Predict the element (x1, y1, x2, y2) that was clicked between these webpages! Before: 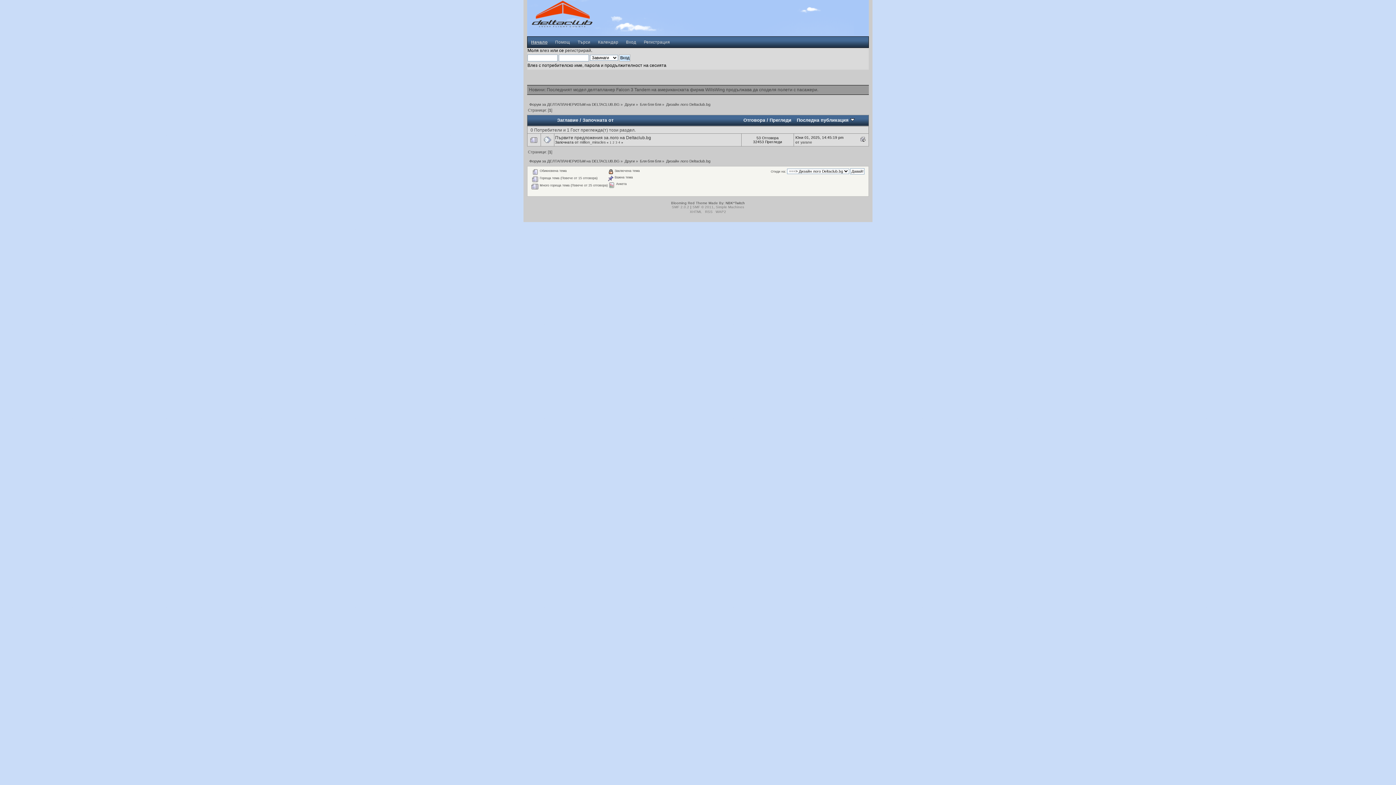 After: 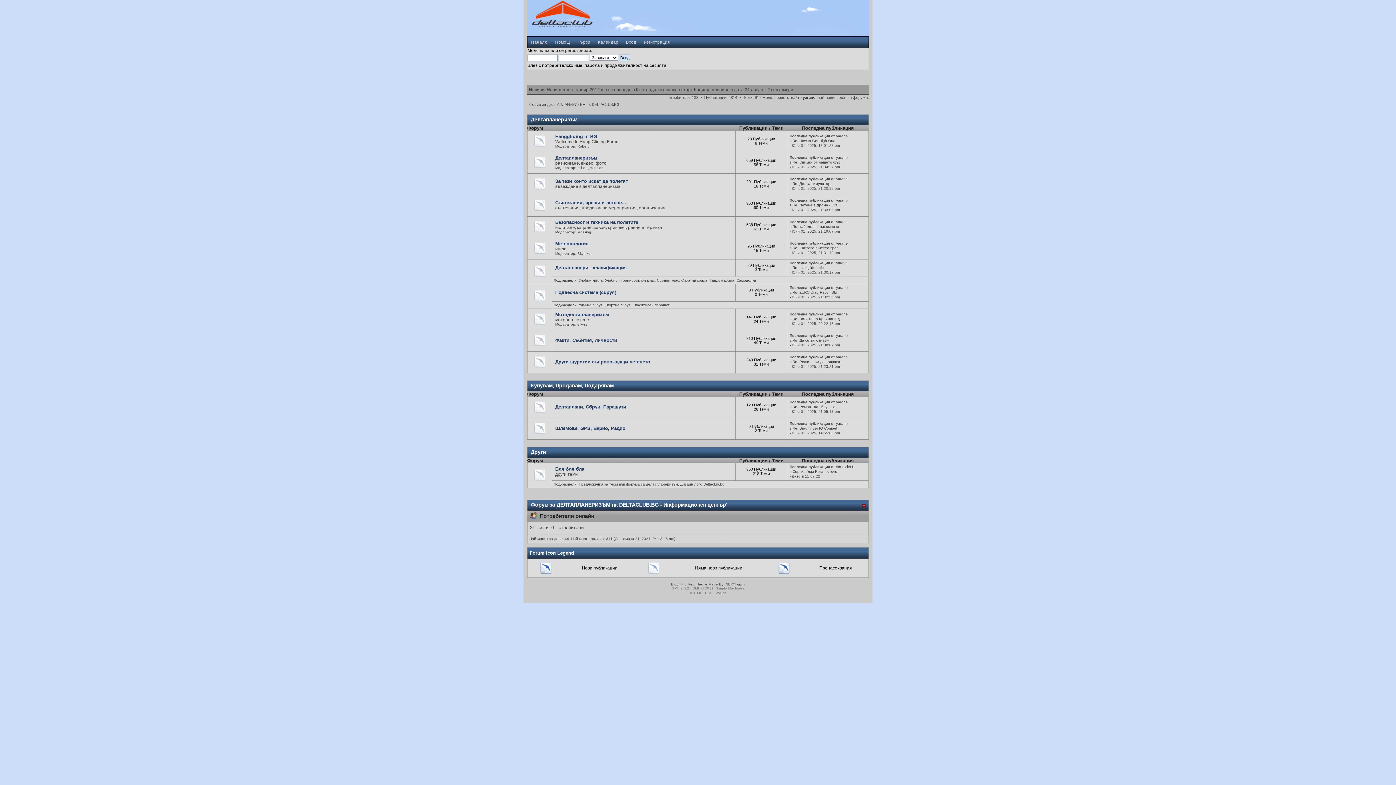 Action: bbox: (529, 102, 619, 106) label: Форум за ДЕЛТАПЛАНЕРИЗЪМ на DELTACLUB.BG